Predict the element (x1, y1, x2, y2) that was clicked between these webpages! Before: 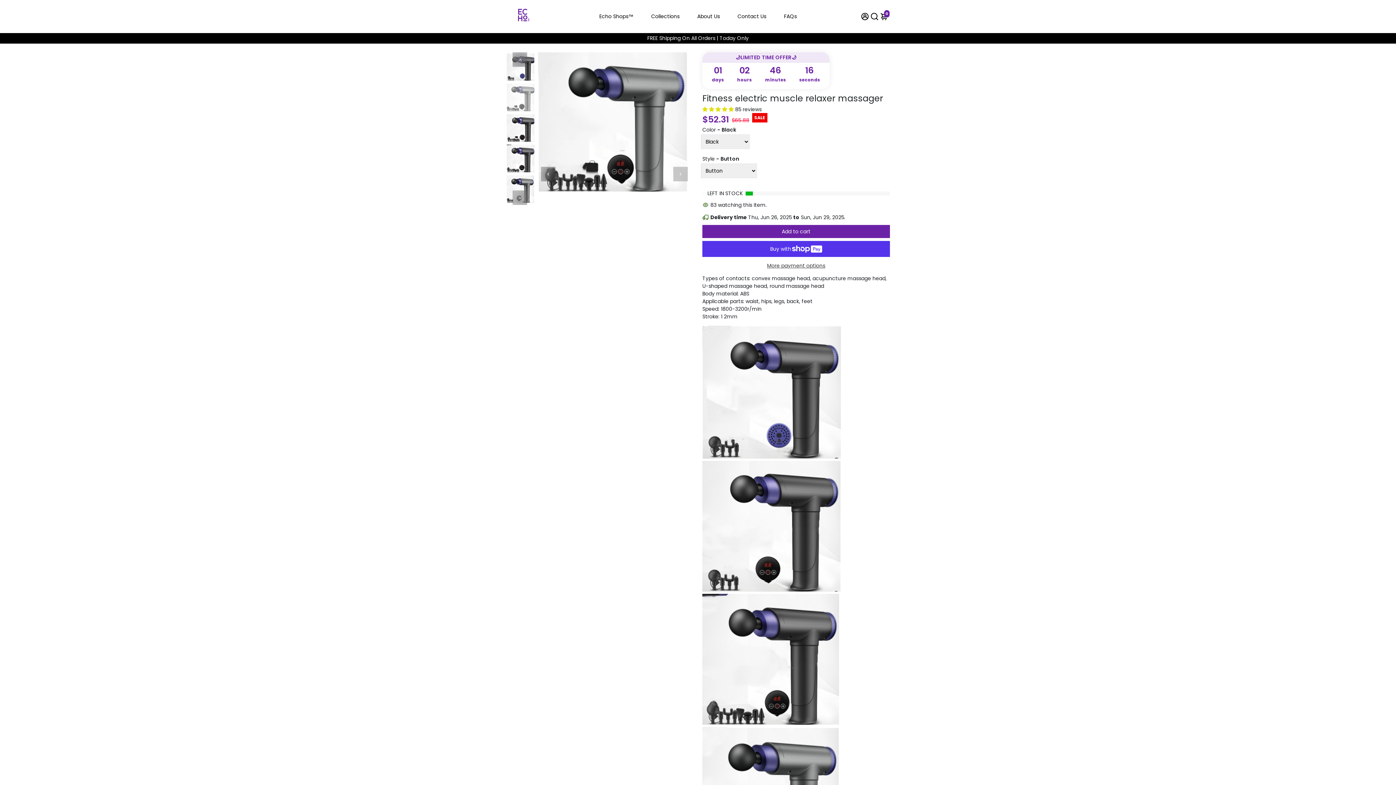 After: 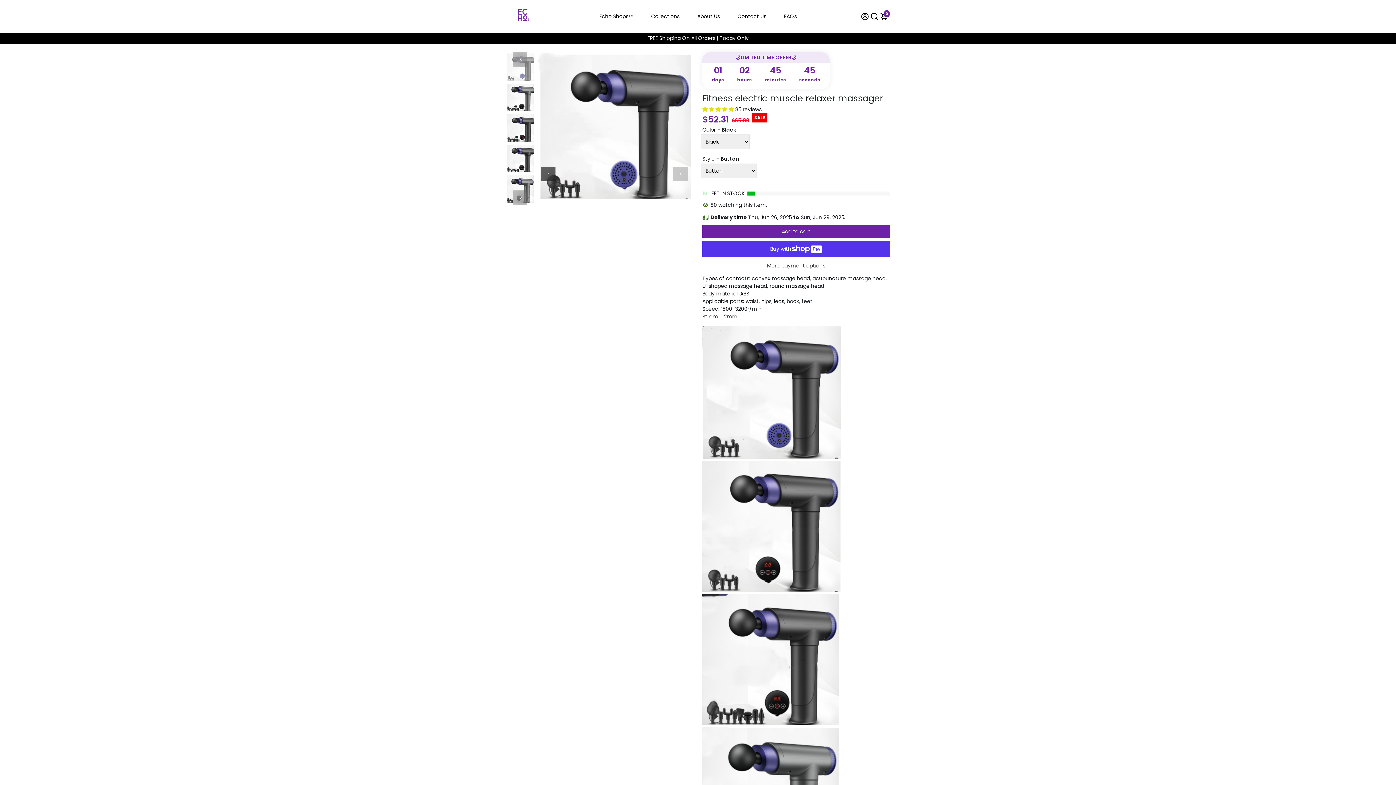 Action: bbox: (541, 166, 555, 181) label: Previous